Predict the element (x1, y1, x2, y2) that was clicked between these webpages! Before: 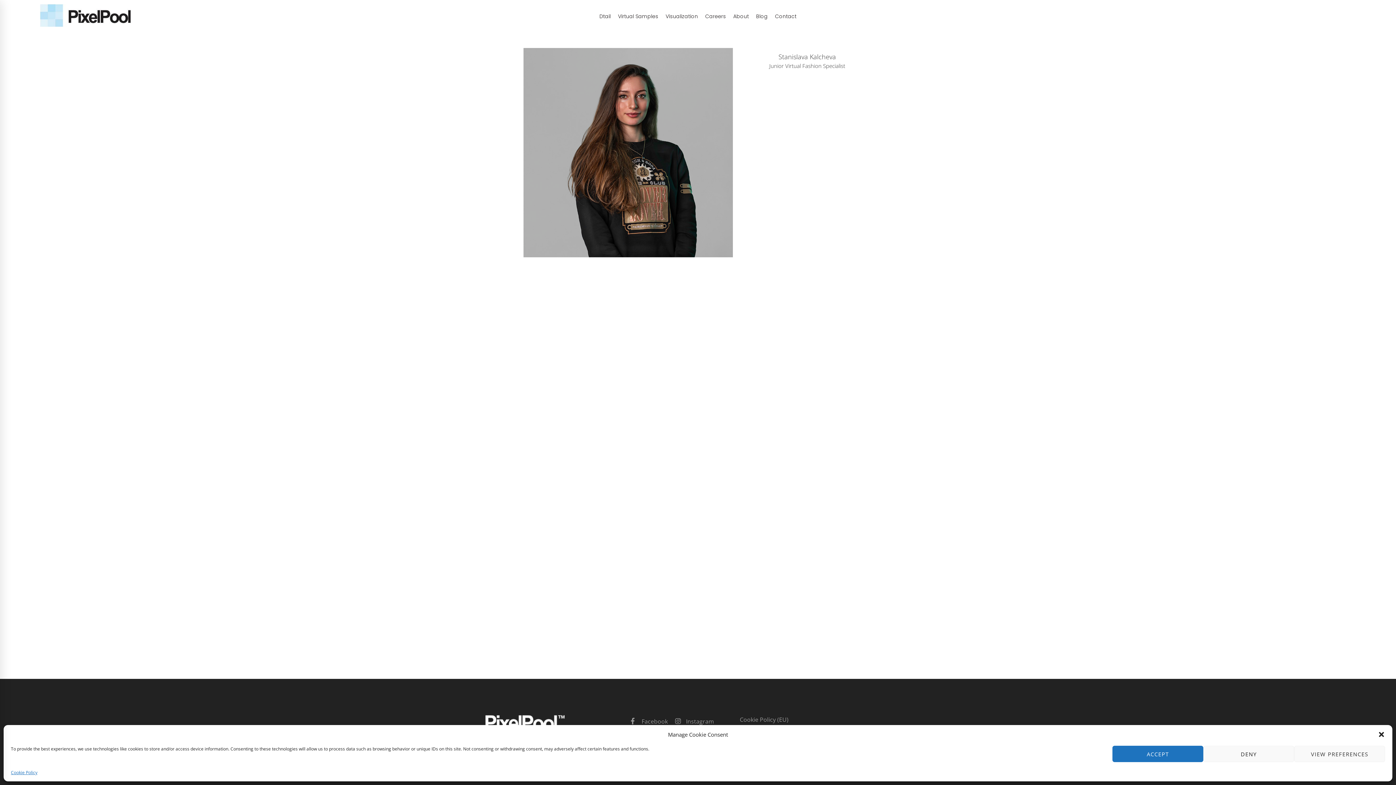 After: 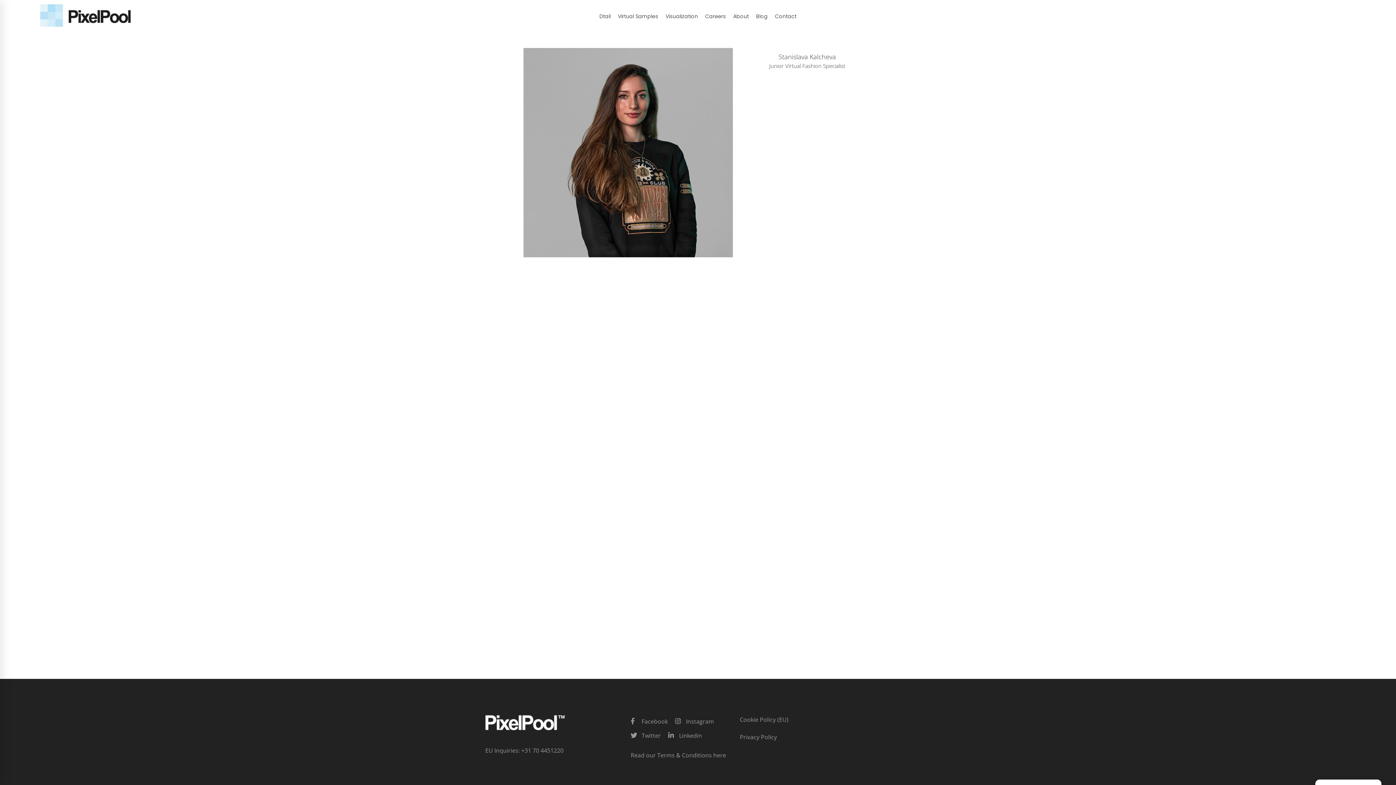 Action: label: DENY bbox: (1203, 746, 1294, 762)